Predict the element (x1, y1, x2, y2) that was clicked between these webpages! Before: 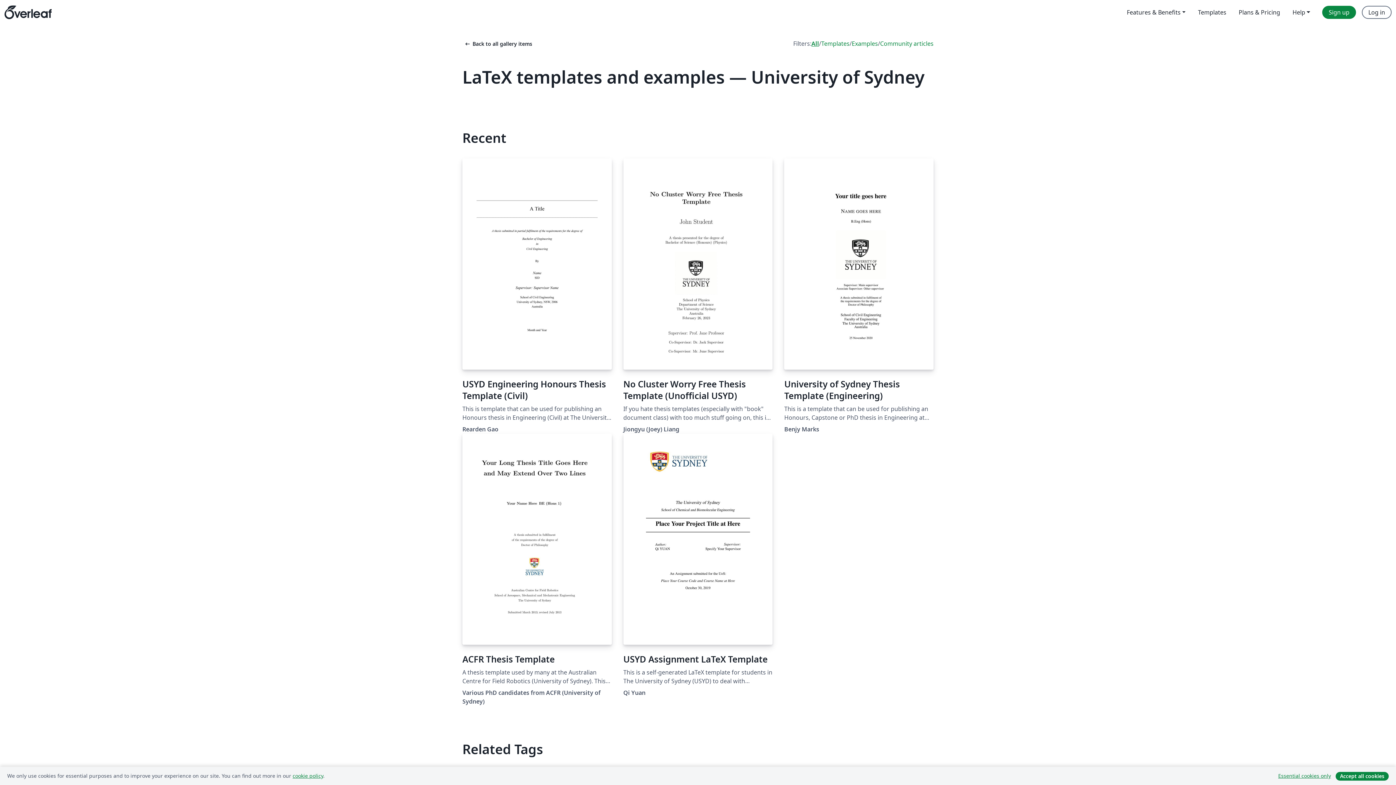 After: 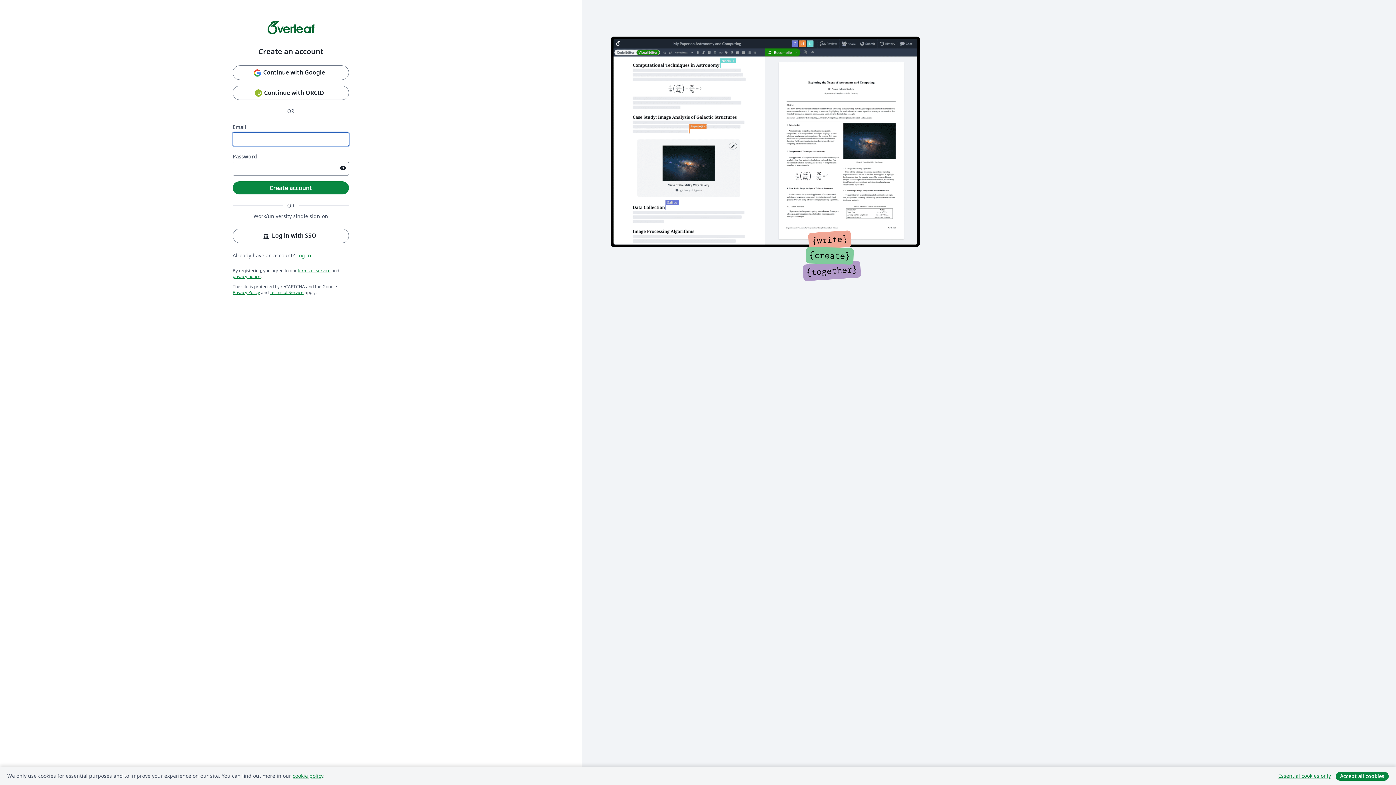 Action: label: Sign up bbox: (1322, 5, 1356, 18)